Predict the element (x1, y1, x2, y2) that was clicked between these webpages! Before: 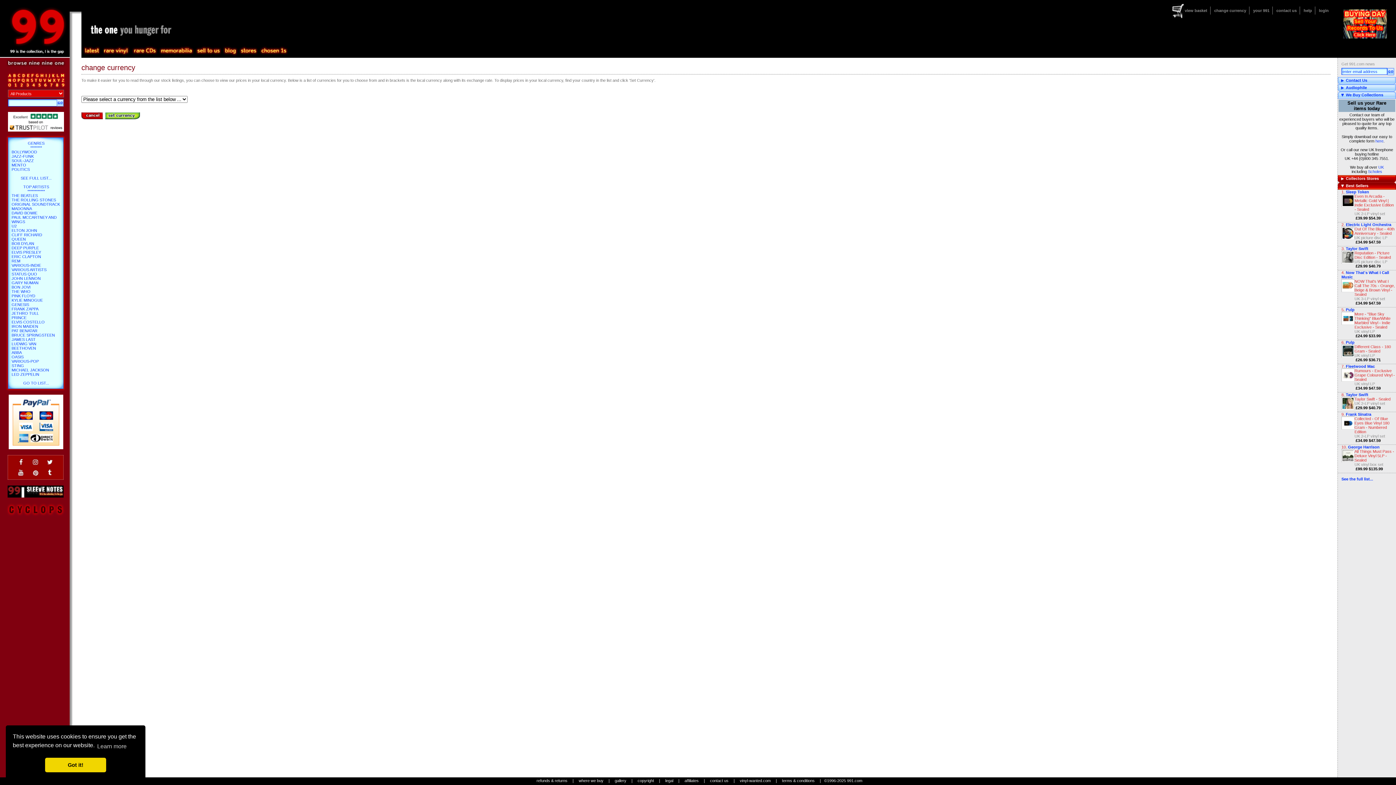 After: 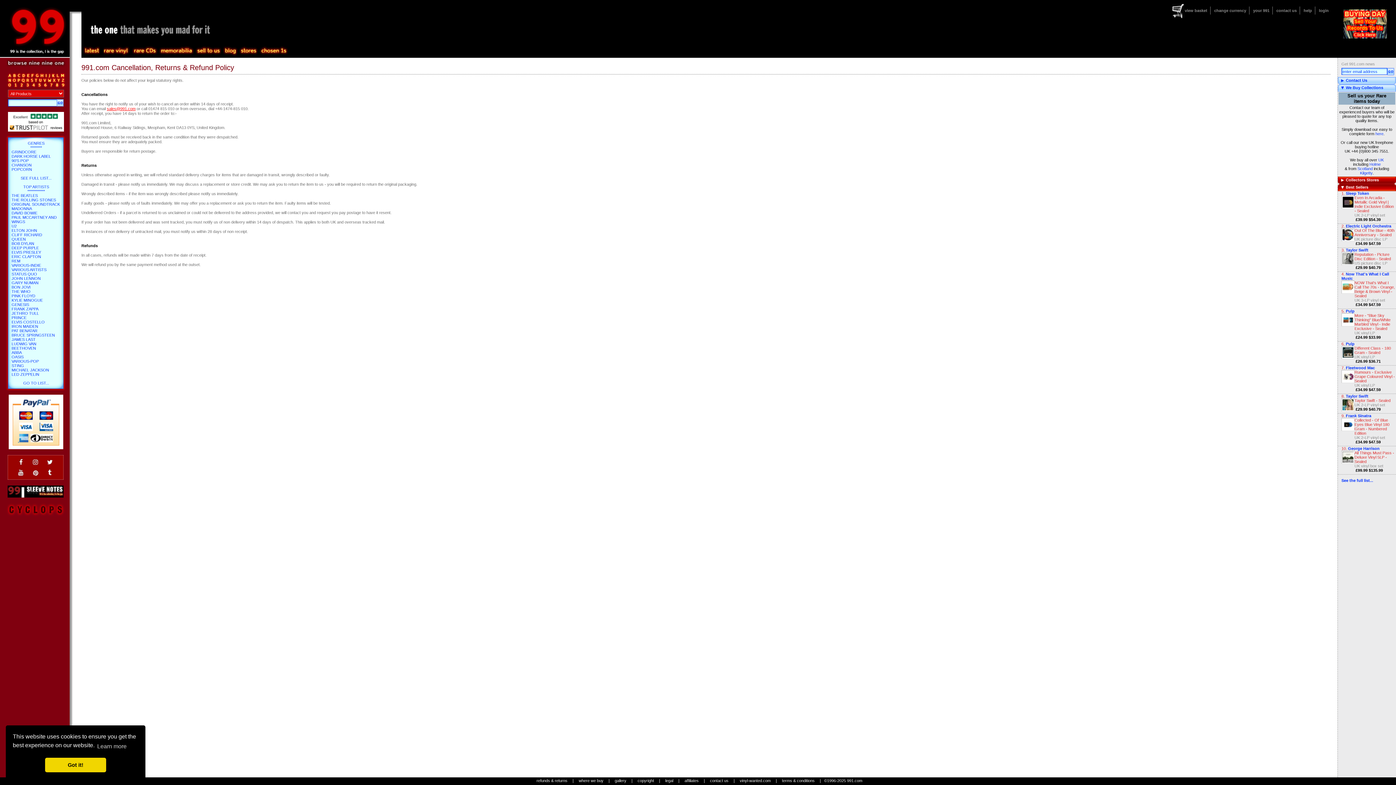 Action: bbox: (536, 778, 567, 783) label: refunds & returns